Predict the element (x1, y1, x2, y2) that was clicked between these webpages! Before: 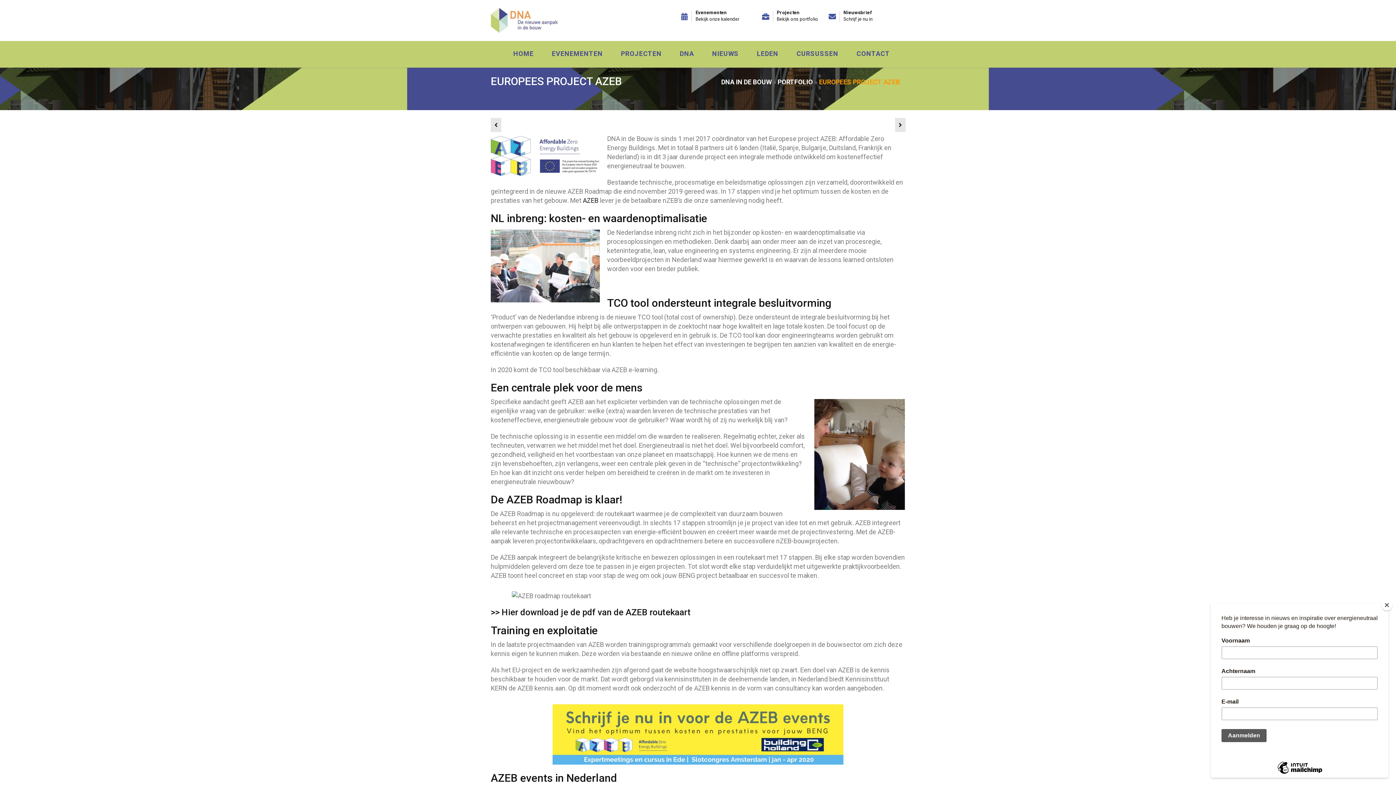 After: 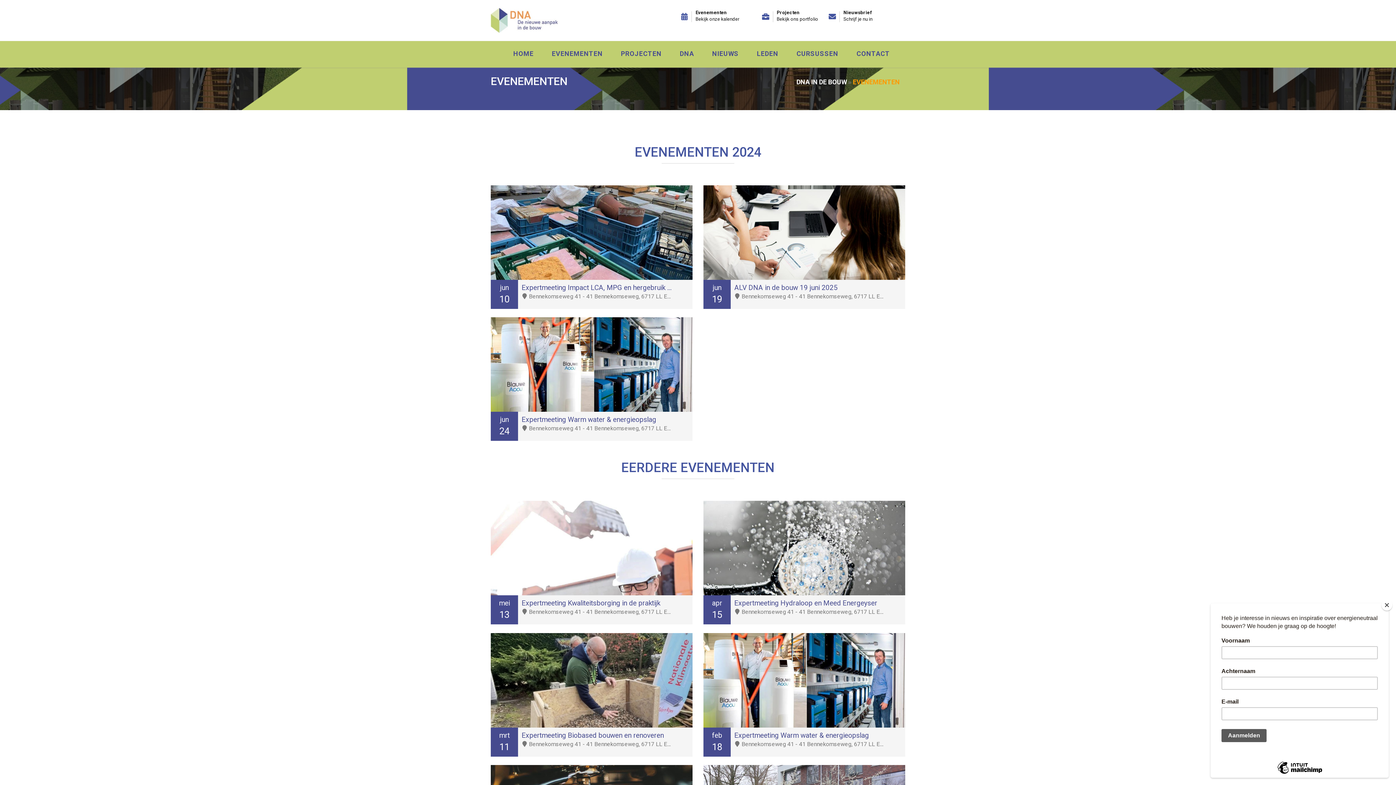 Action: label: EVENEMENTEN bbox: (542, 41, 612, 65)